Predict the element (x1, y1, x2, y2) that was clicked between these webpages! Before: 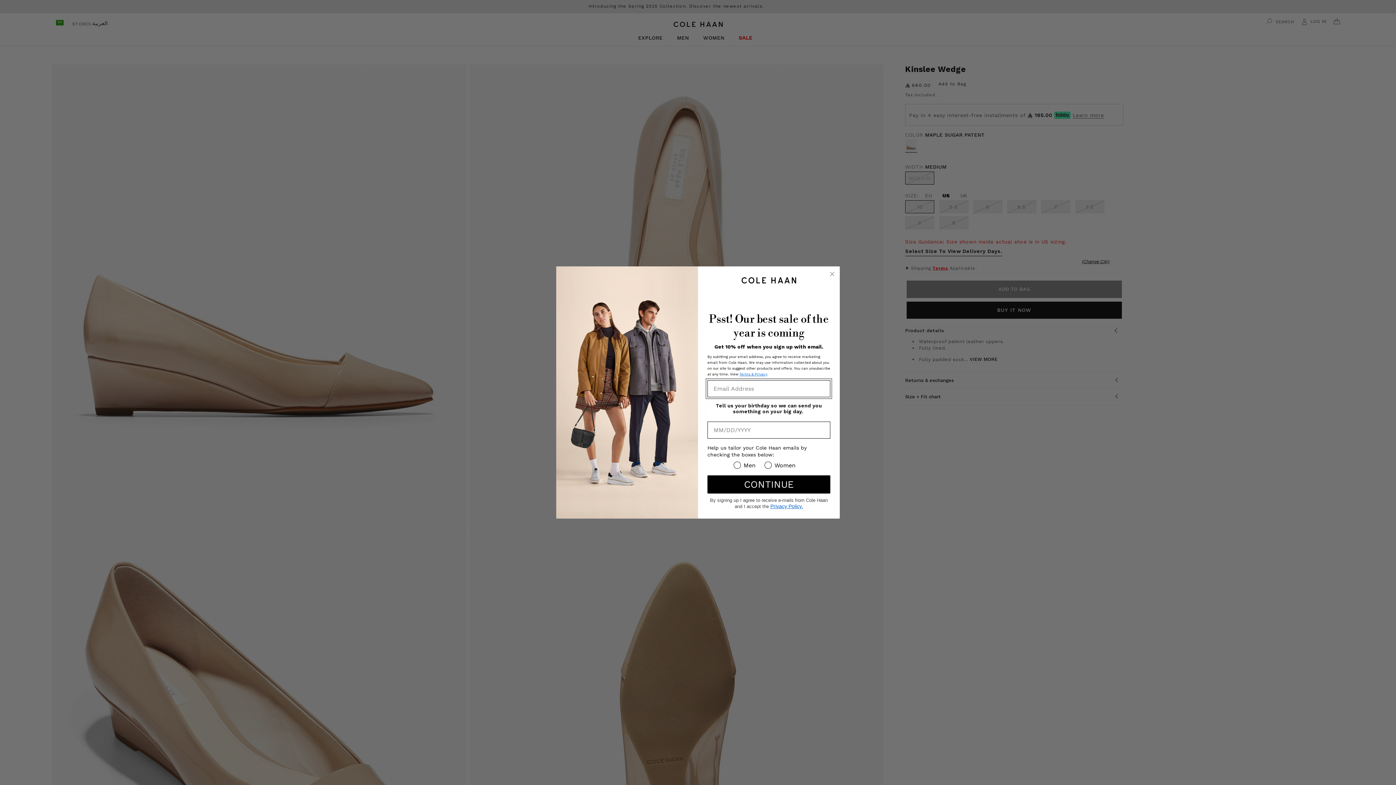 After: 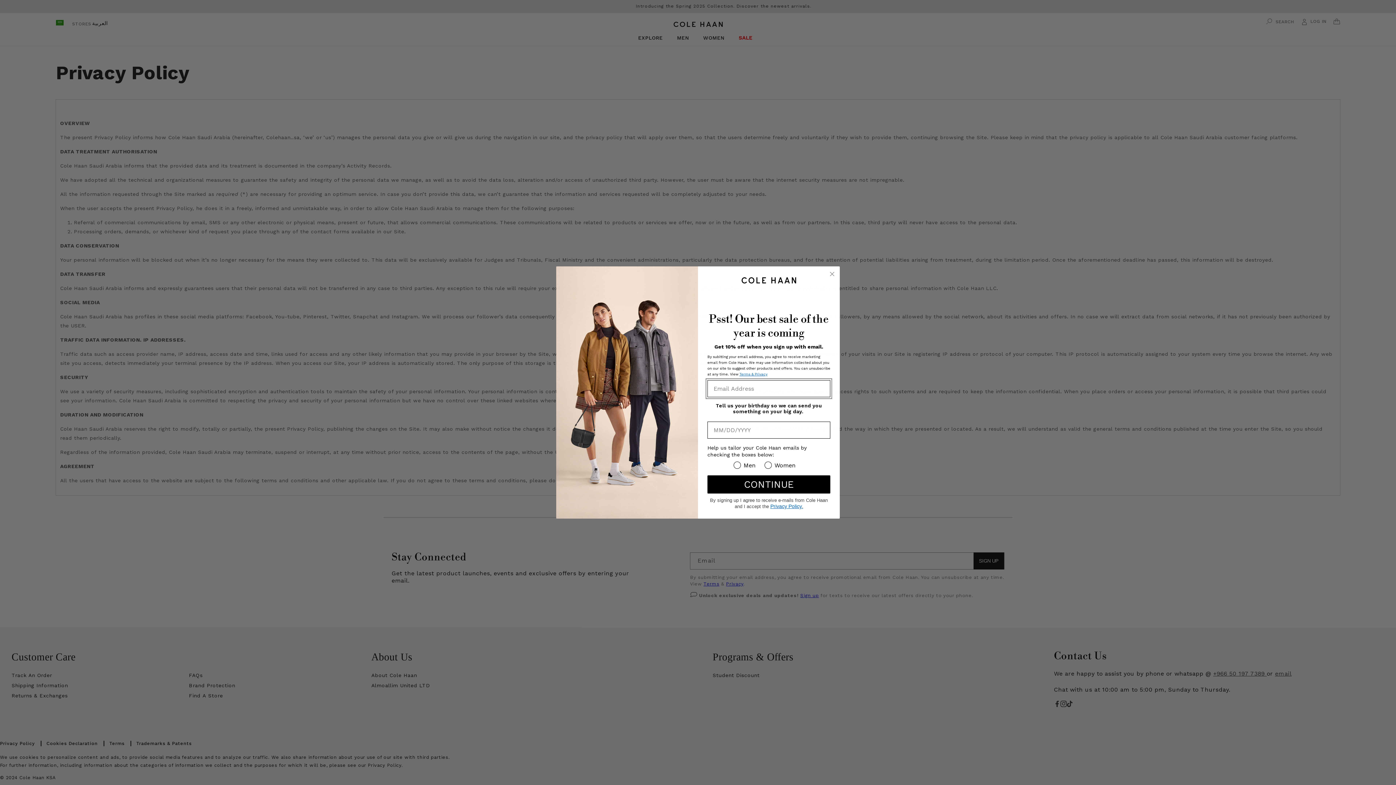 Action: bbox: (770, 503, 803, 509) label: Privacy Policy.